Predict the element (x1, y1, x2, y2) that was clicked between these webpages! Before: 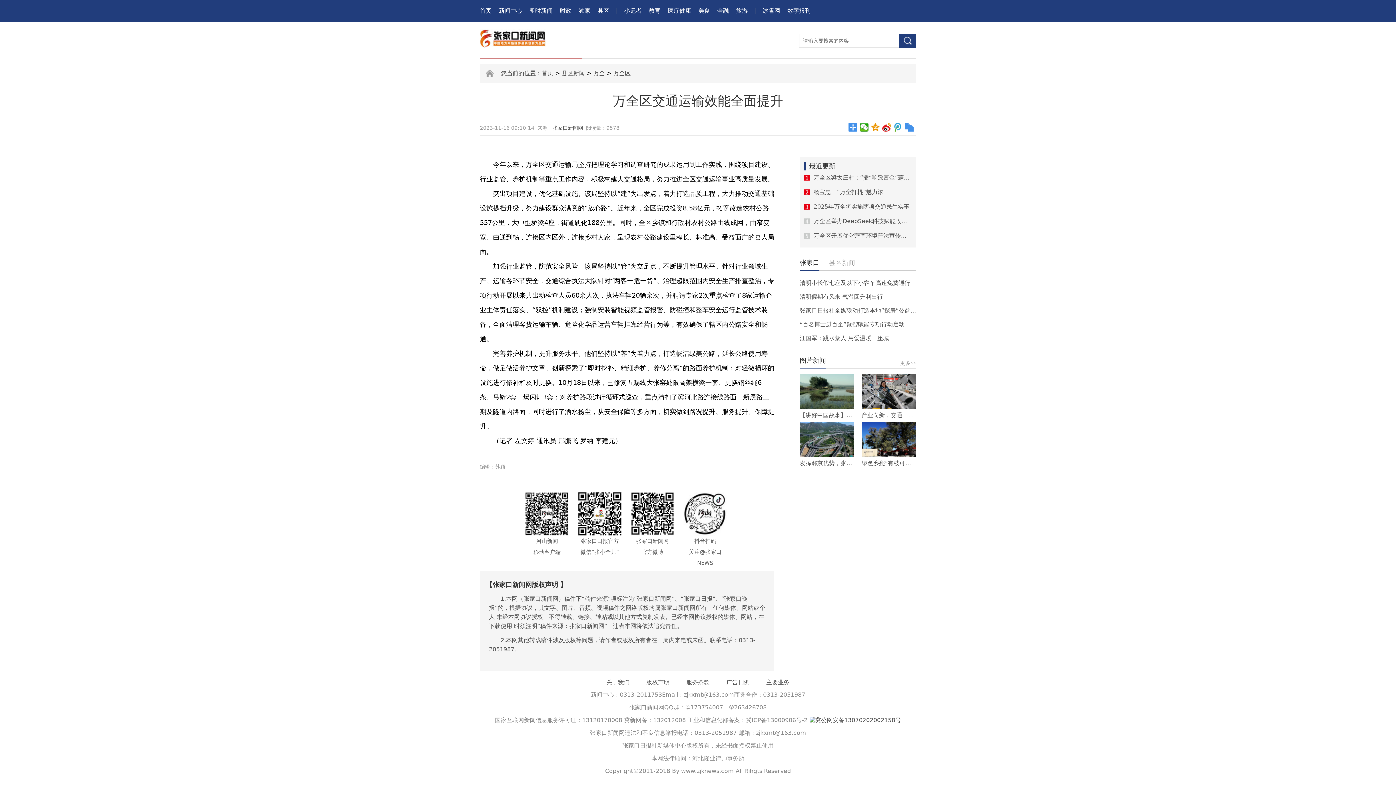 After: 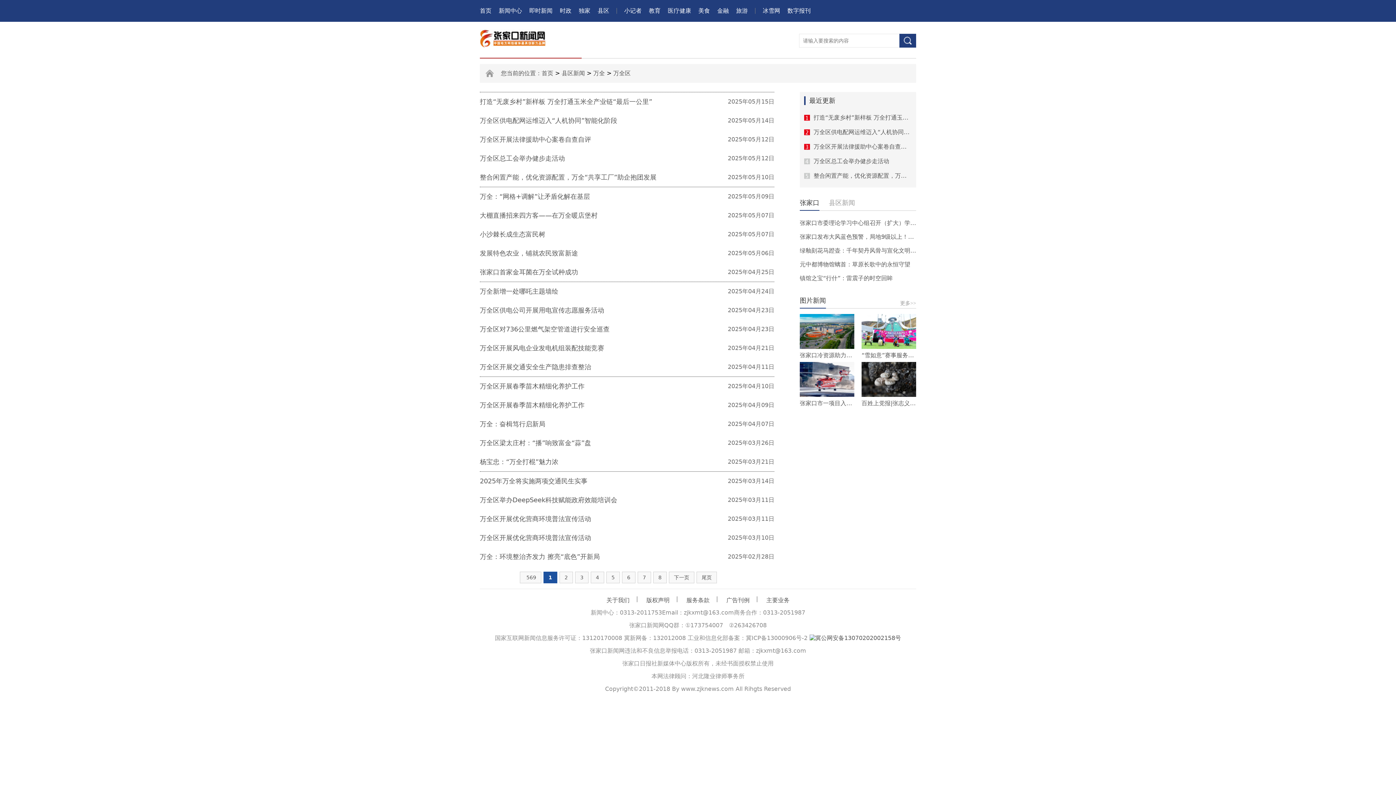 Action: label: 万全区 bbox: (613, 69, 630, 76)